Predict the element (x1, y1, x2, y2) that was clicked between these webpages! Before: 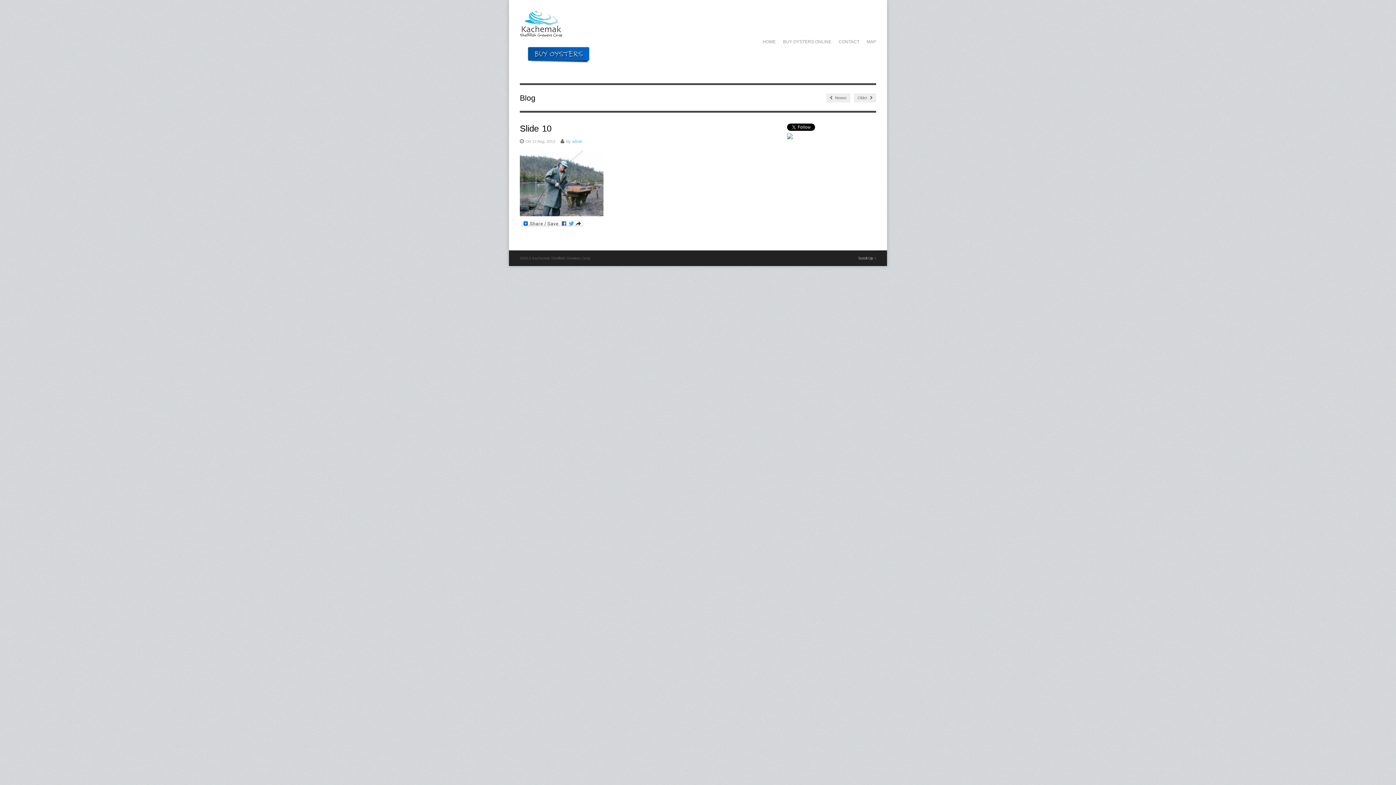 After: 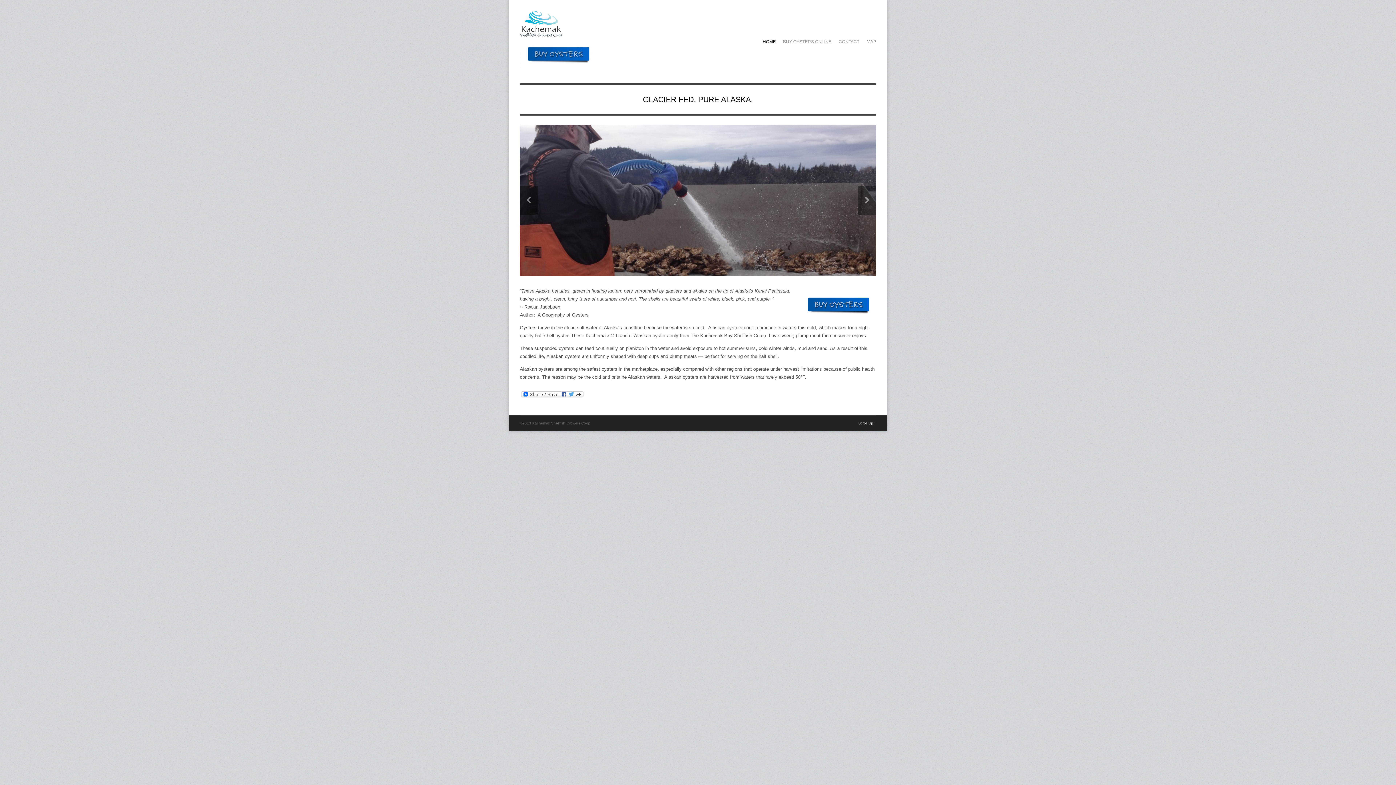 Action: bbox: (520, 27, 562, 40)